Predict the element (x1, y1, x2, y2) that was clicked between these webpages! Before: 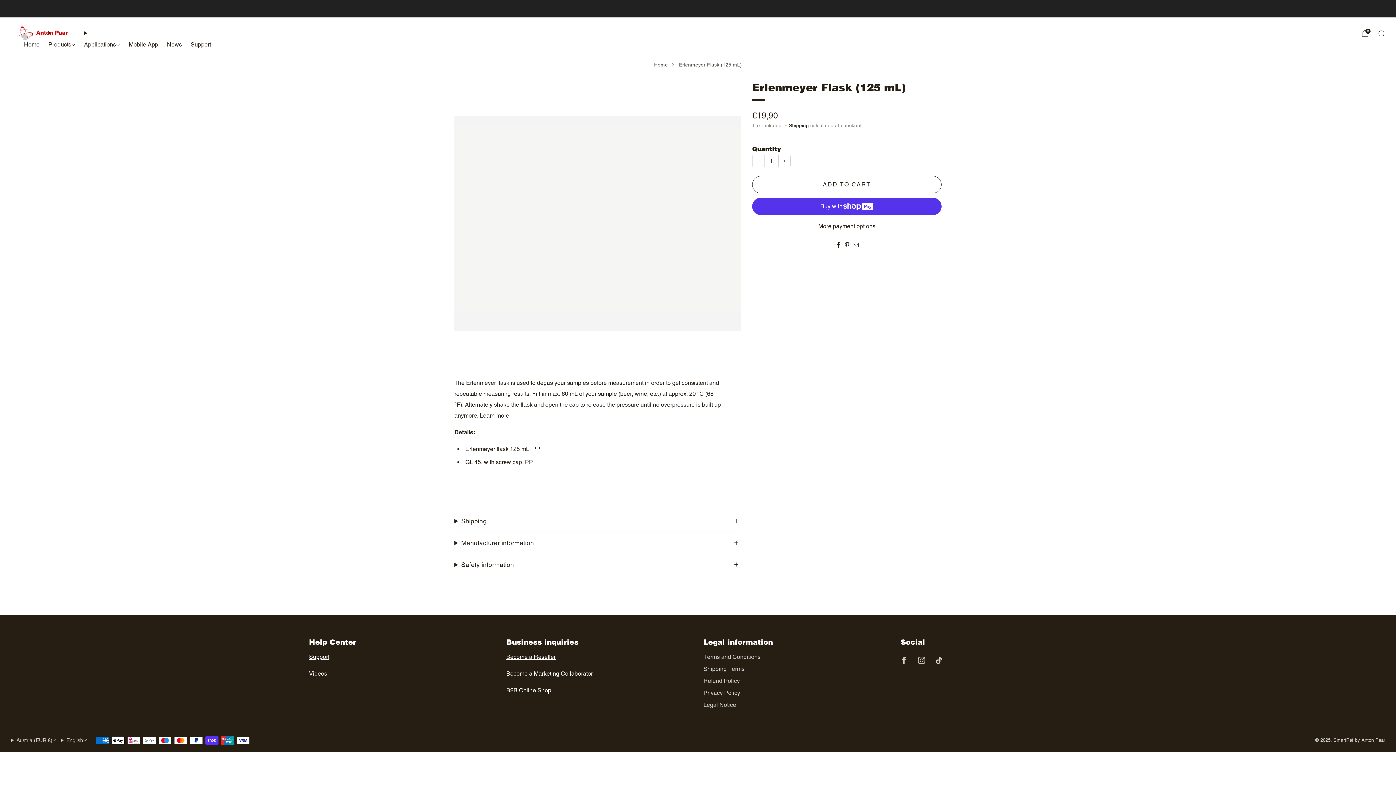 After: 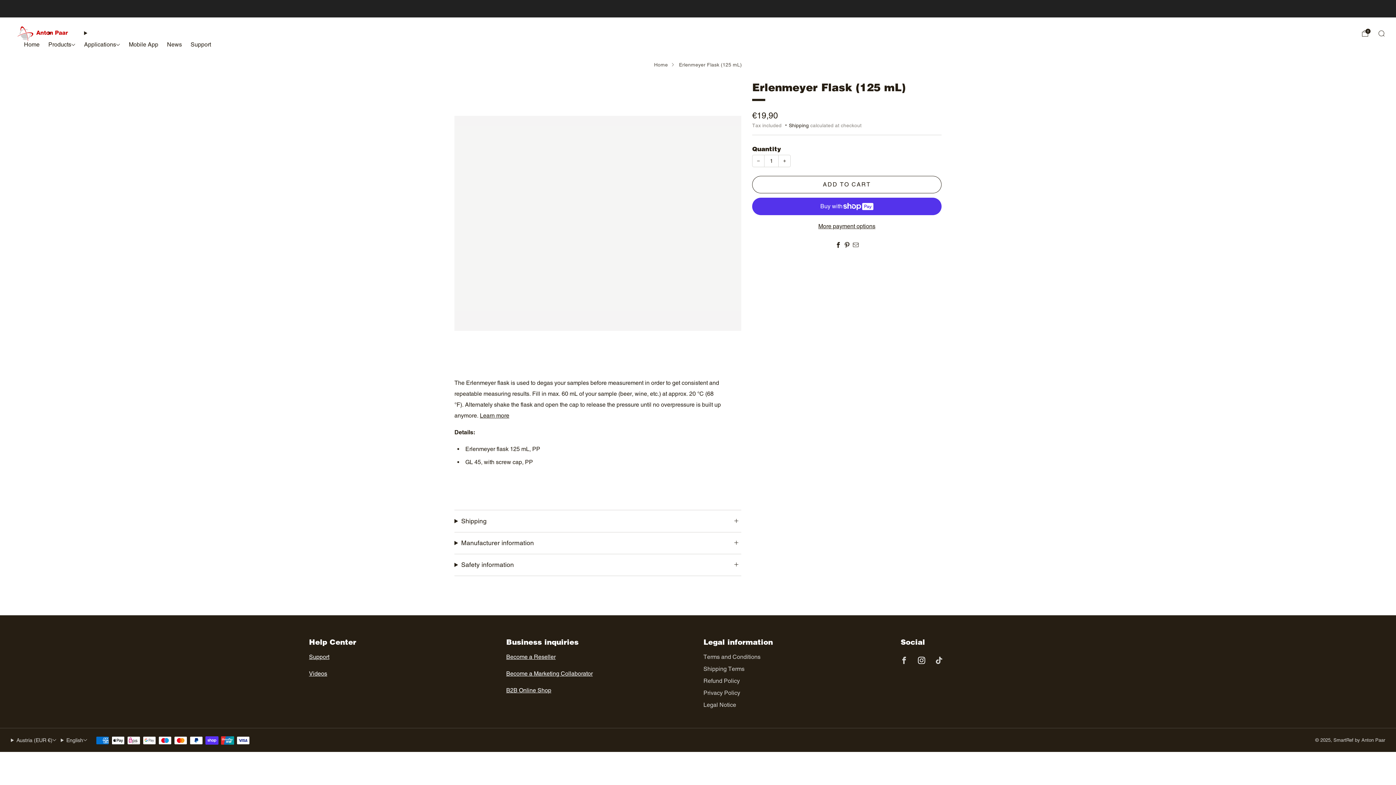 Action: bbox: (913, 651, 930, 669)